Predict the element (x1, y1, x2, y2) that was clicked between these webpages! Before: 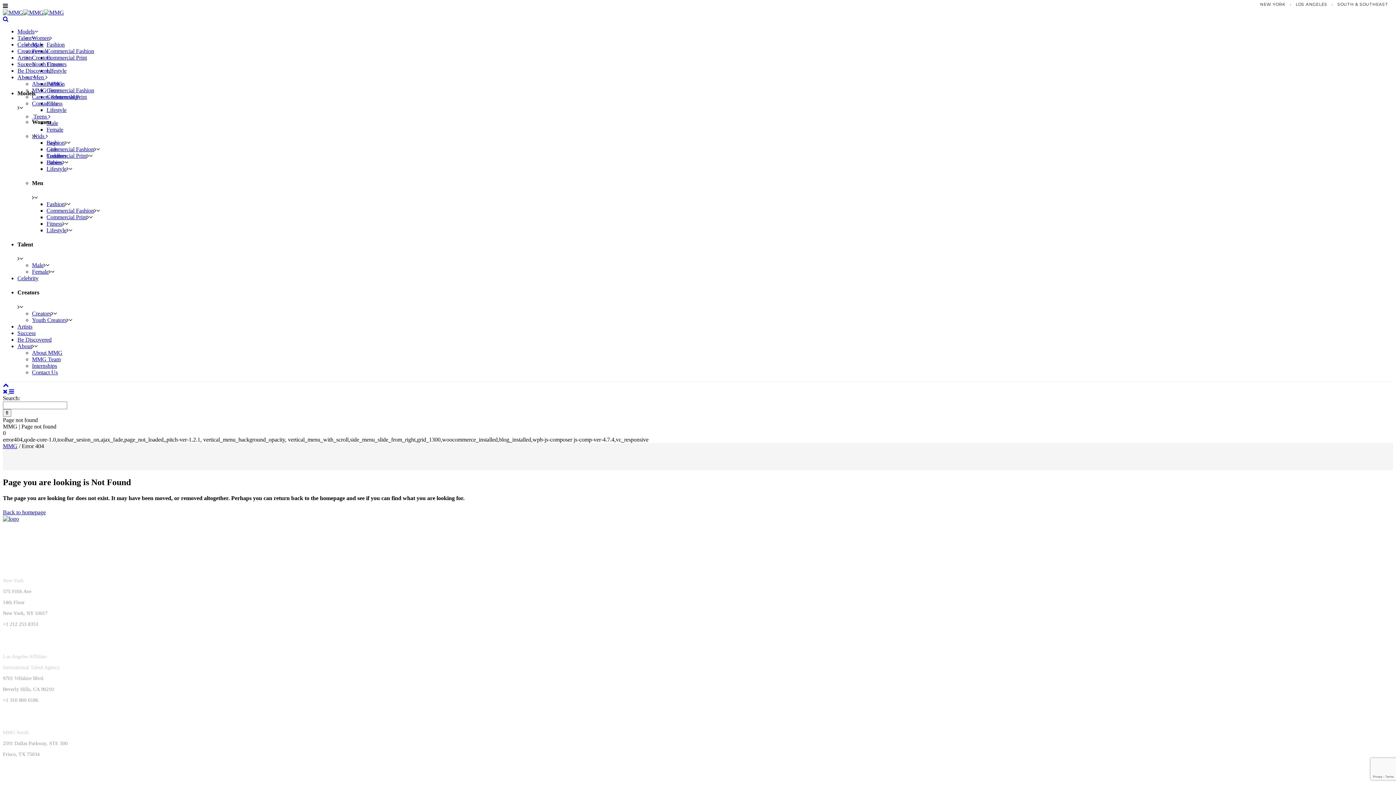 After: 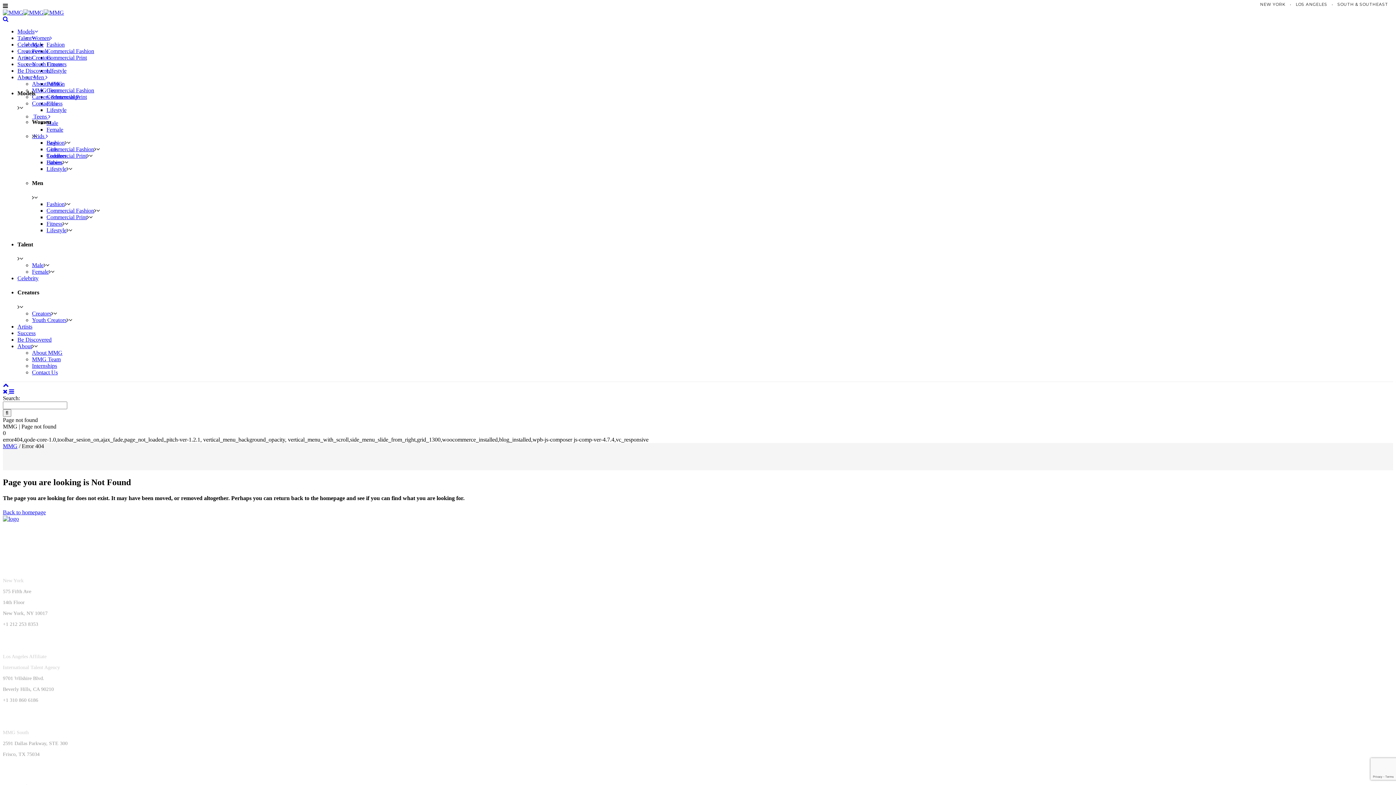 Action: bbox: (17, 61, 35, 67) label: Success